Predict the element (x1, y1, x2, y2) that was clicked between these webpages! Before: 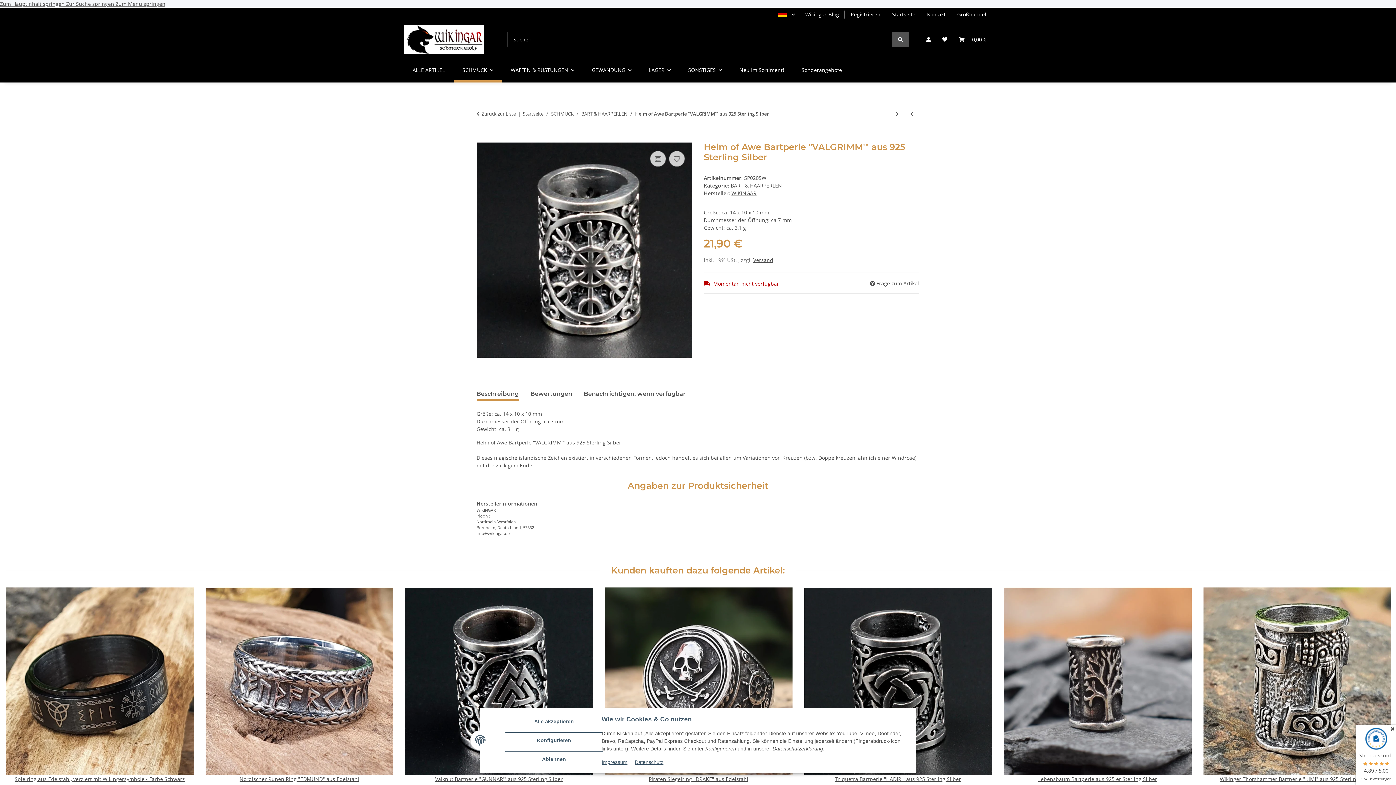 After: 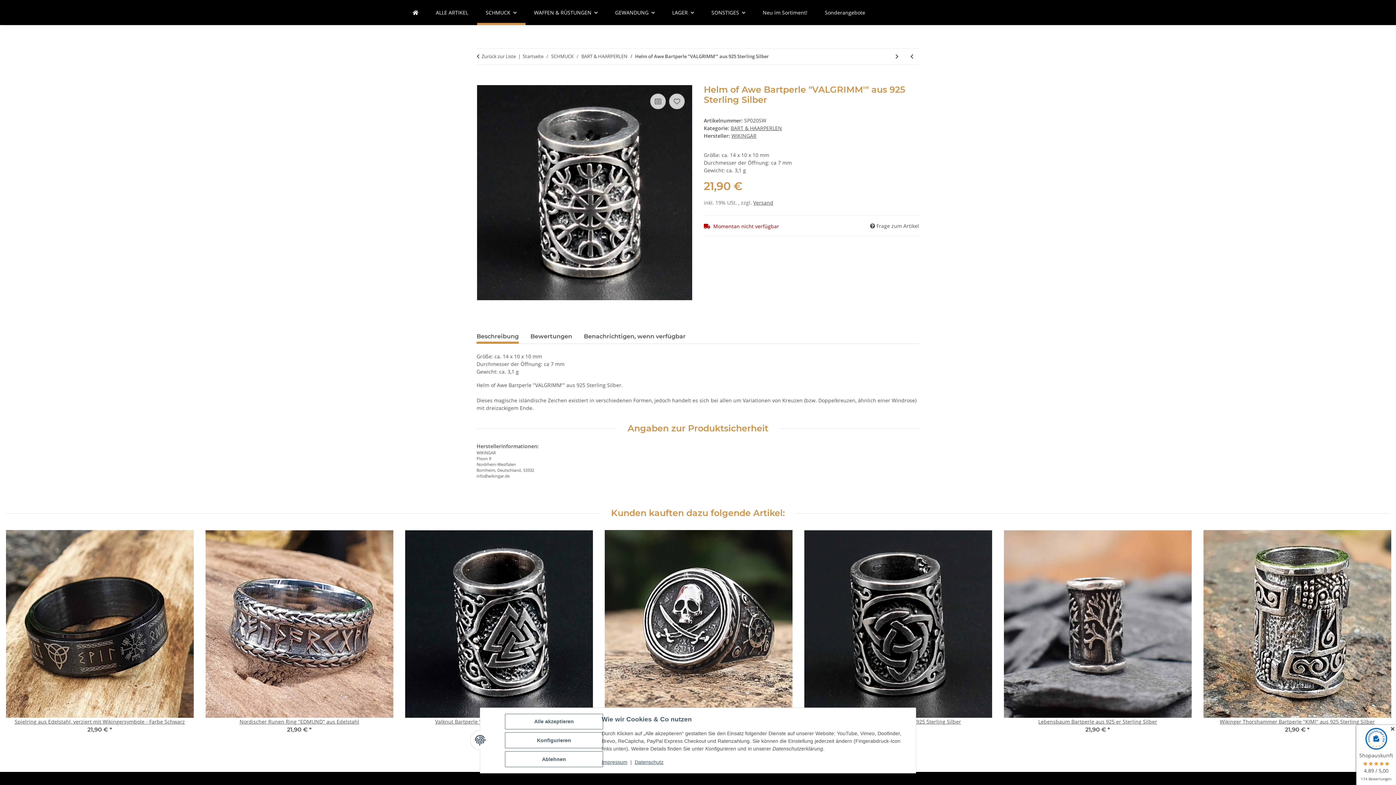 Action: label: Zum Hauptinhalt springen  bbox: (0, 0, 66, 7)